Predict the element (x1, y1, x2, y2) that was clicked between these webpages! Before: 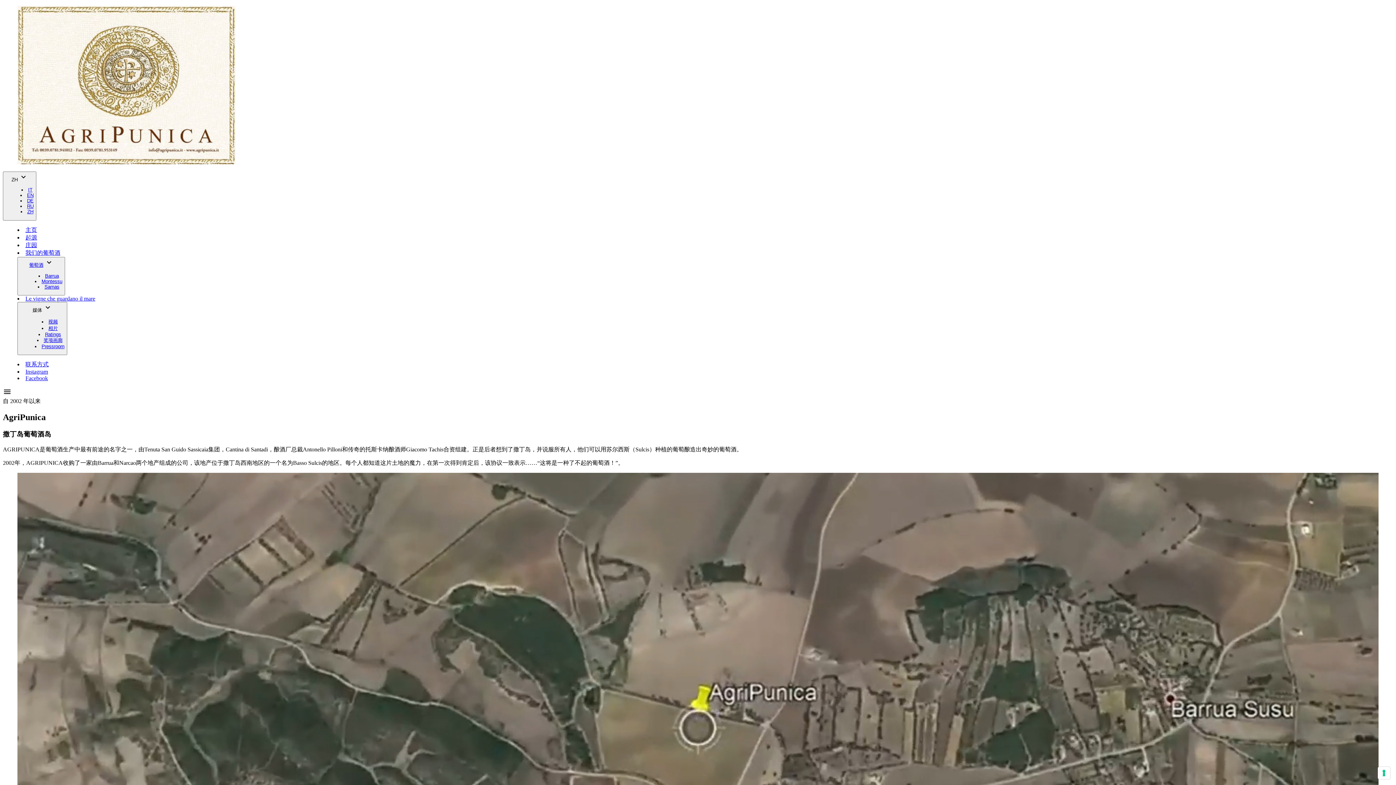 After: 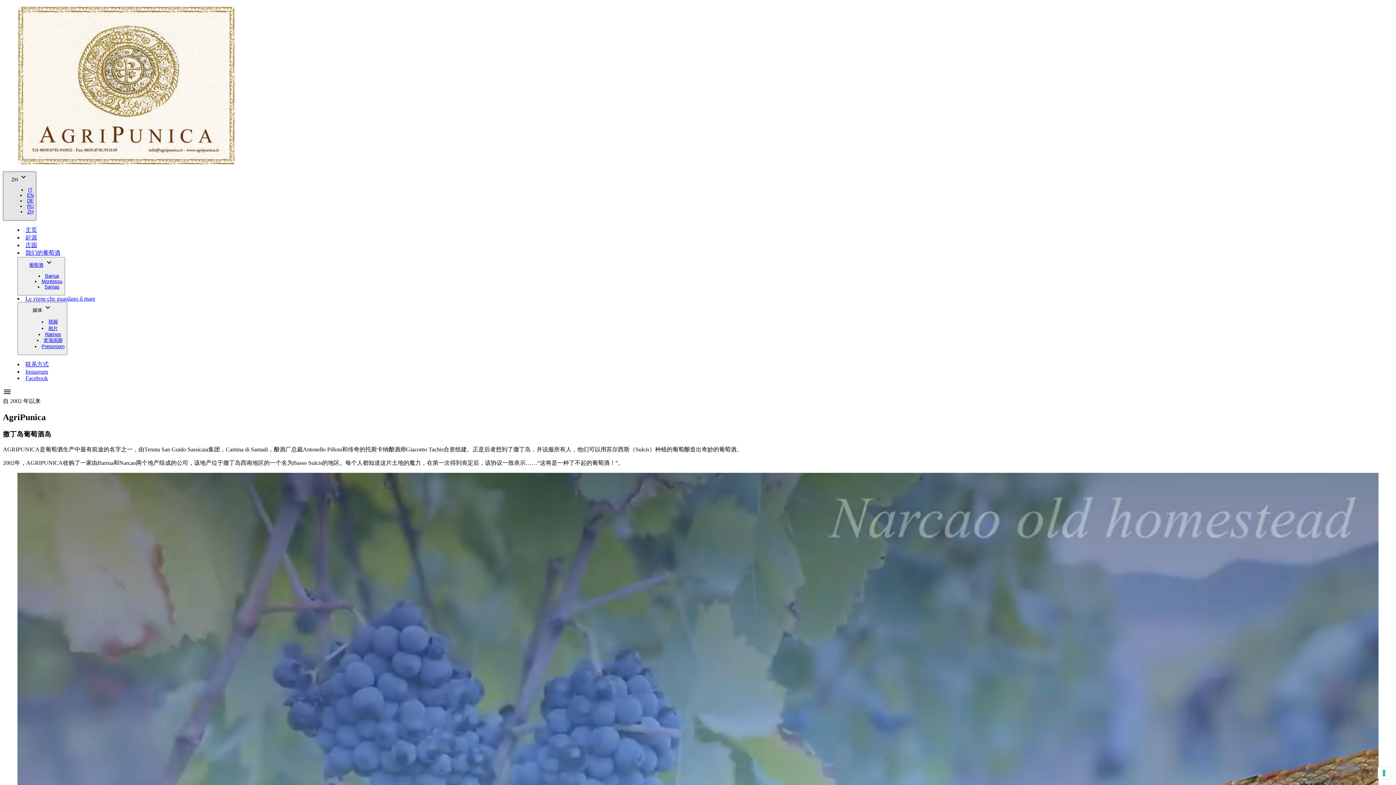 Action: label: ZH expand_more
IT
EN
DE
RU
ZH bbox: (2, 171, 36, 220)